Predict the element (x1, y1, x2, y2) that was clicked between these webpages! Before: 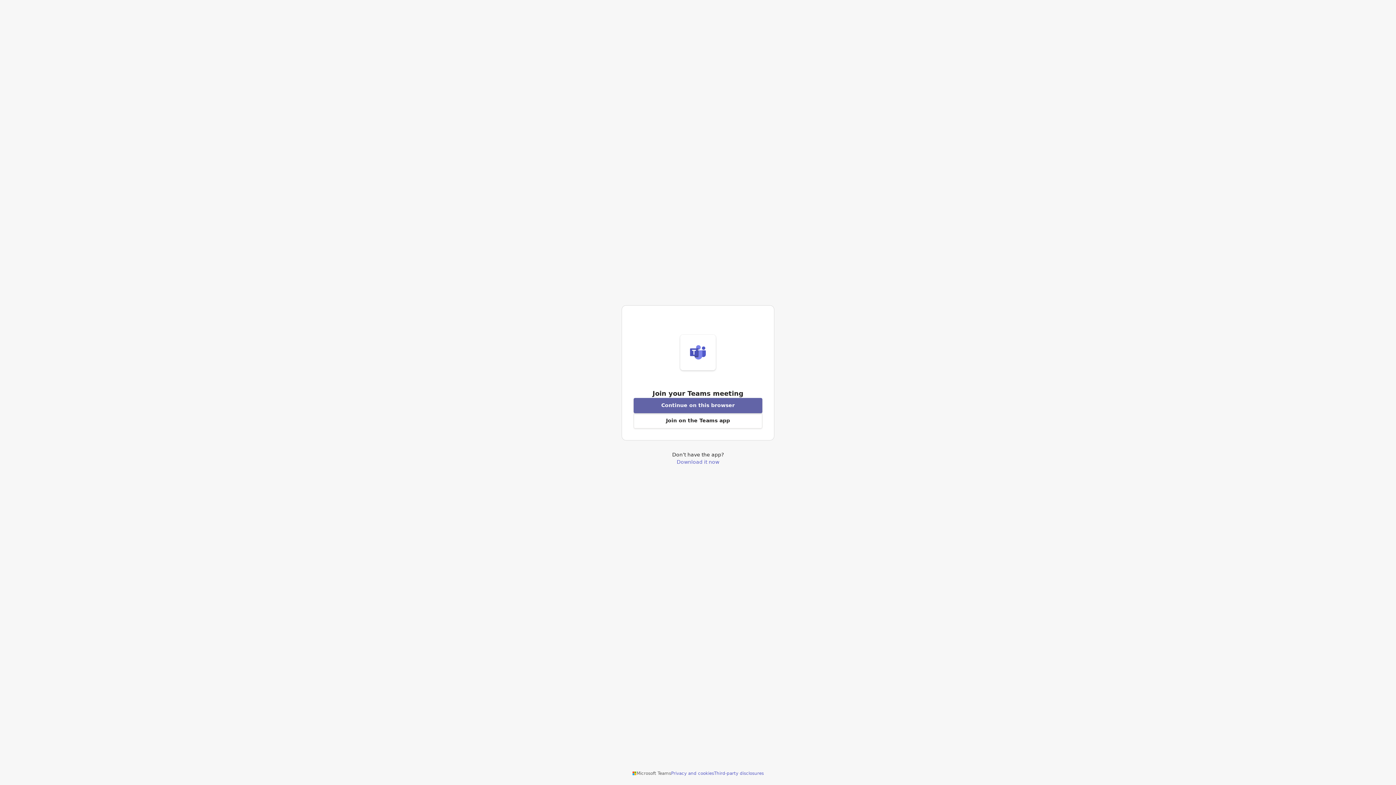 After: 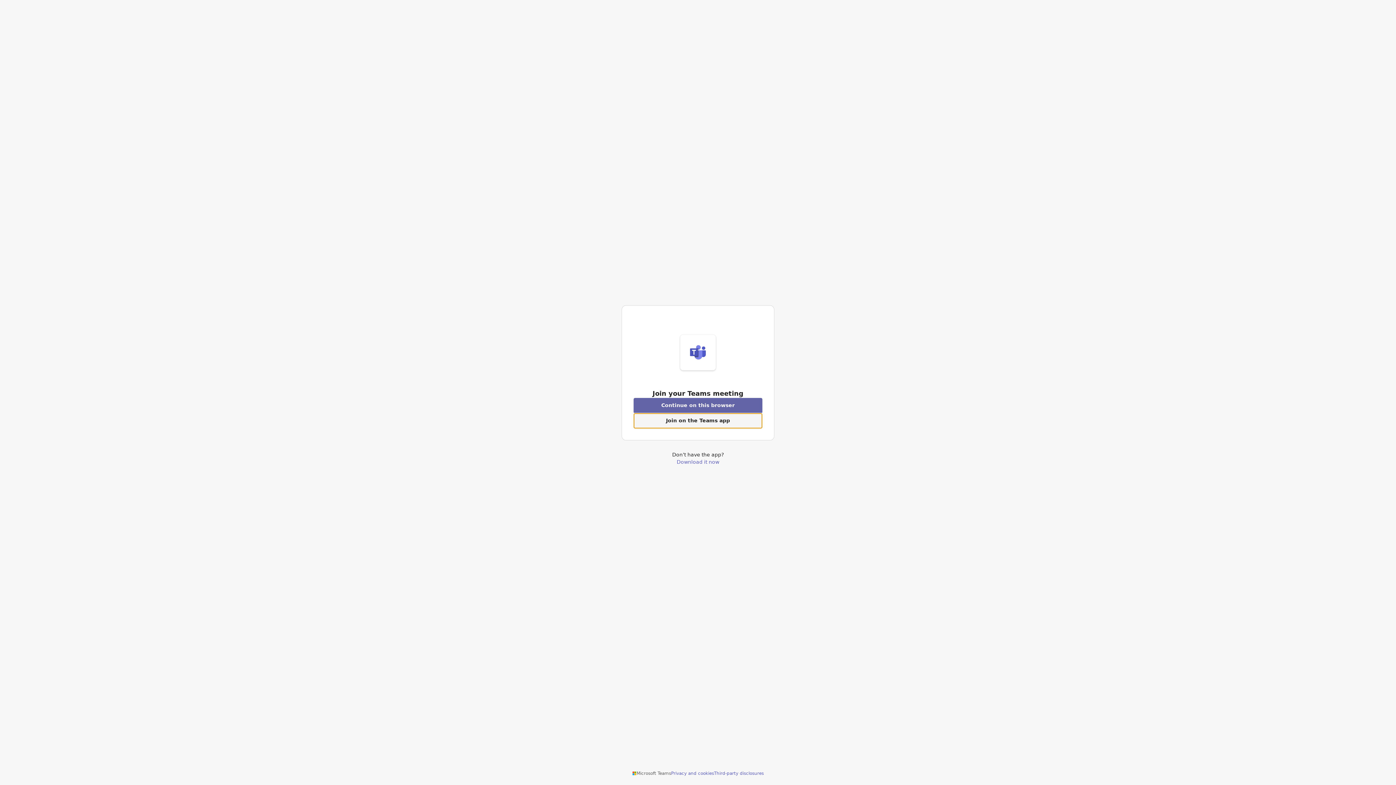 Action: bbox: (633, 413, 762, 428) label: Open Teams app to join a meeting